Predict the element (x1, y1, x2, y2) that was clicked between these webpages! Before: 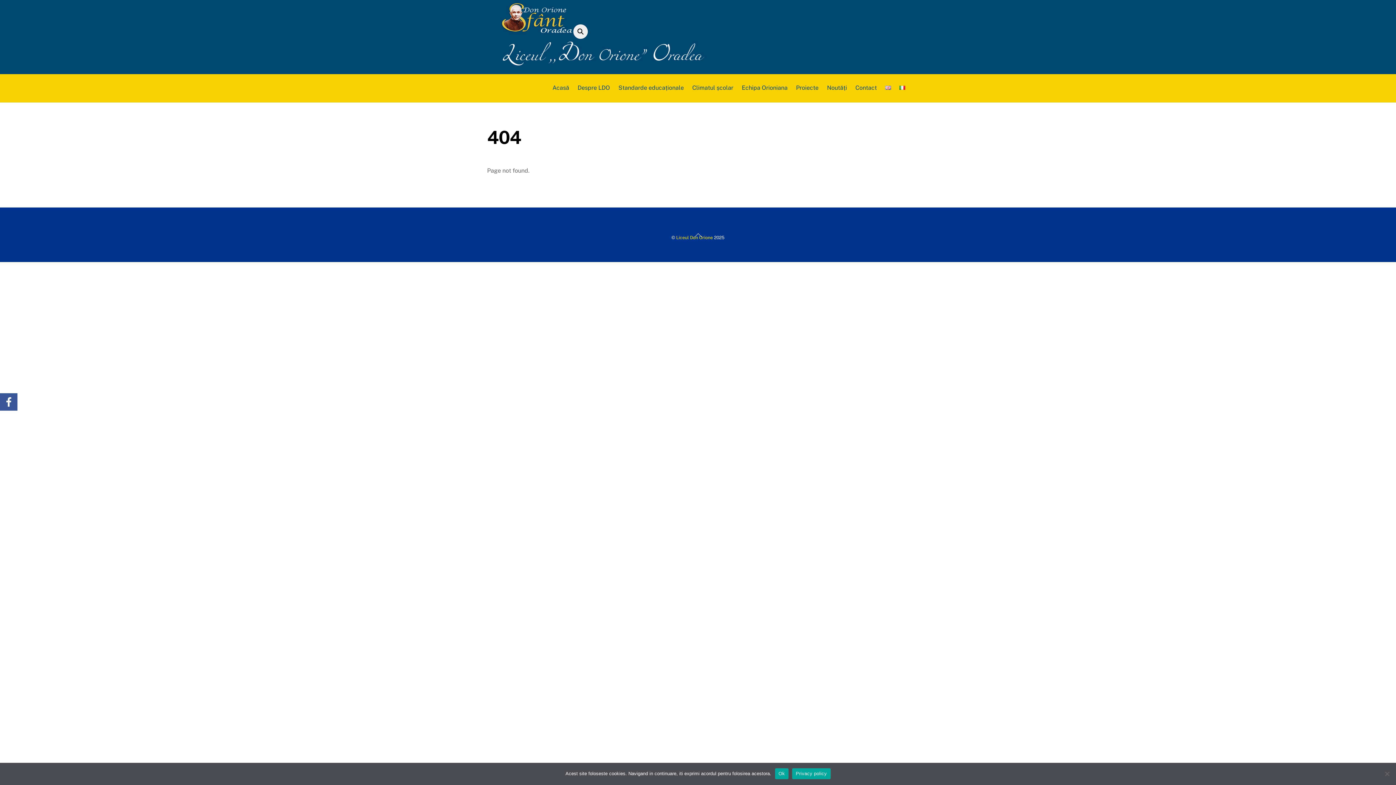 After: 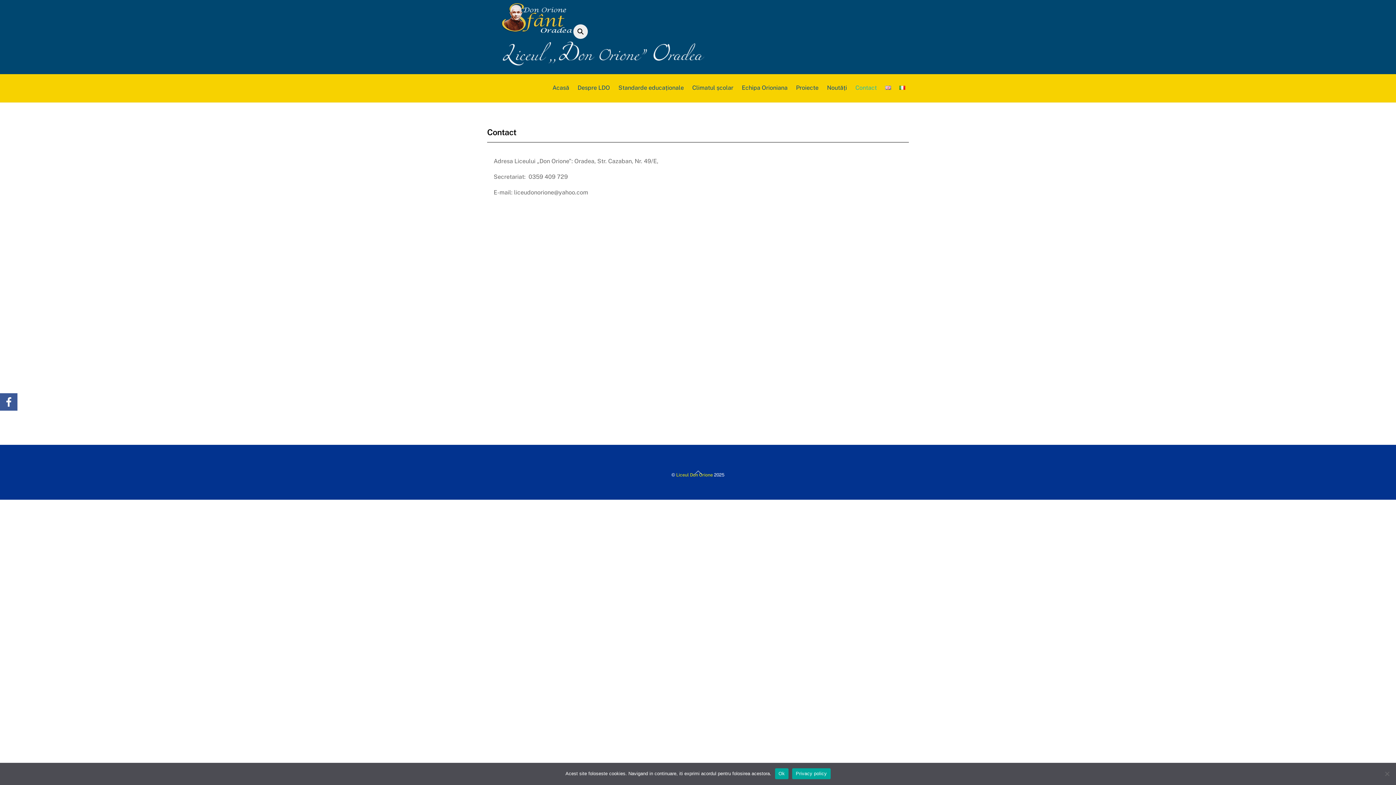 Action: label: Contact bbox: (852, 79, 880, 96)